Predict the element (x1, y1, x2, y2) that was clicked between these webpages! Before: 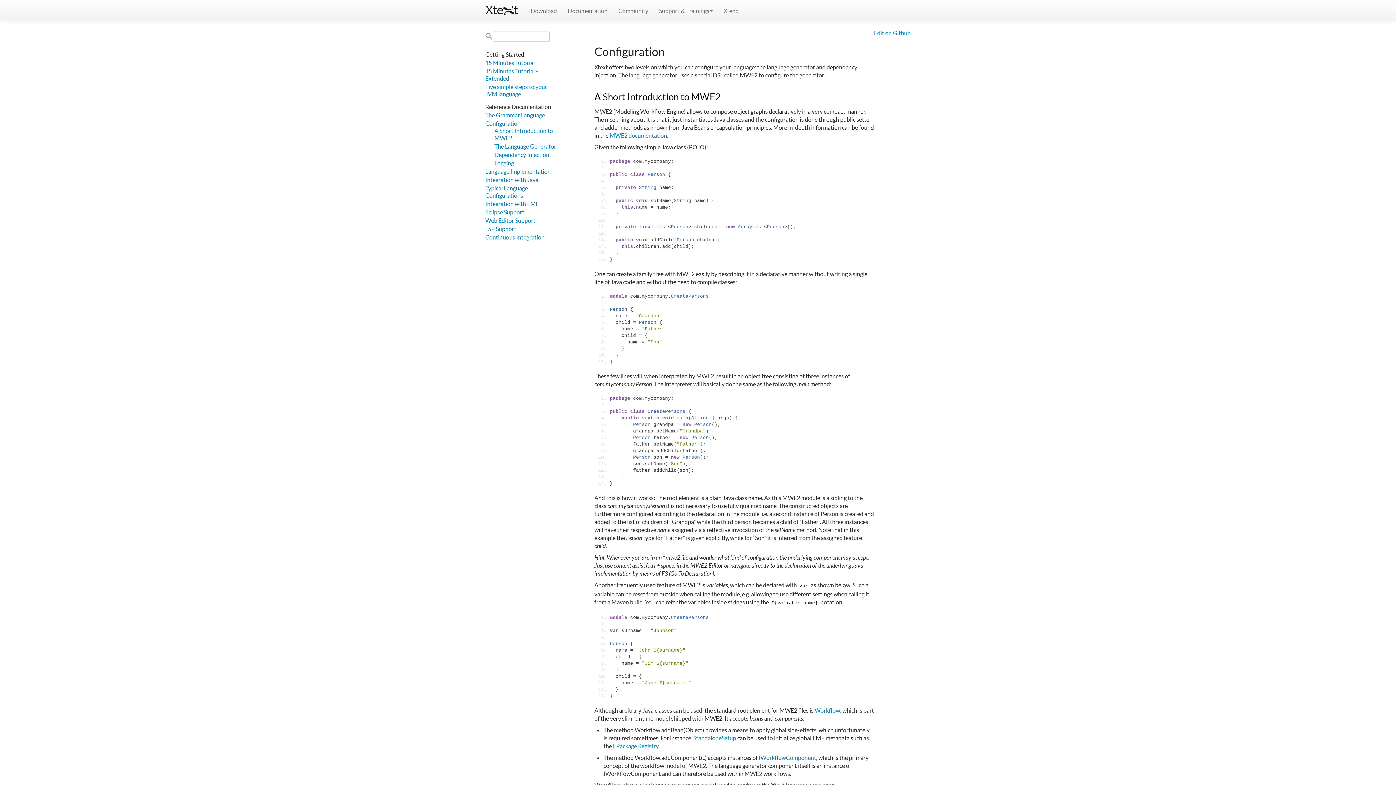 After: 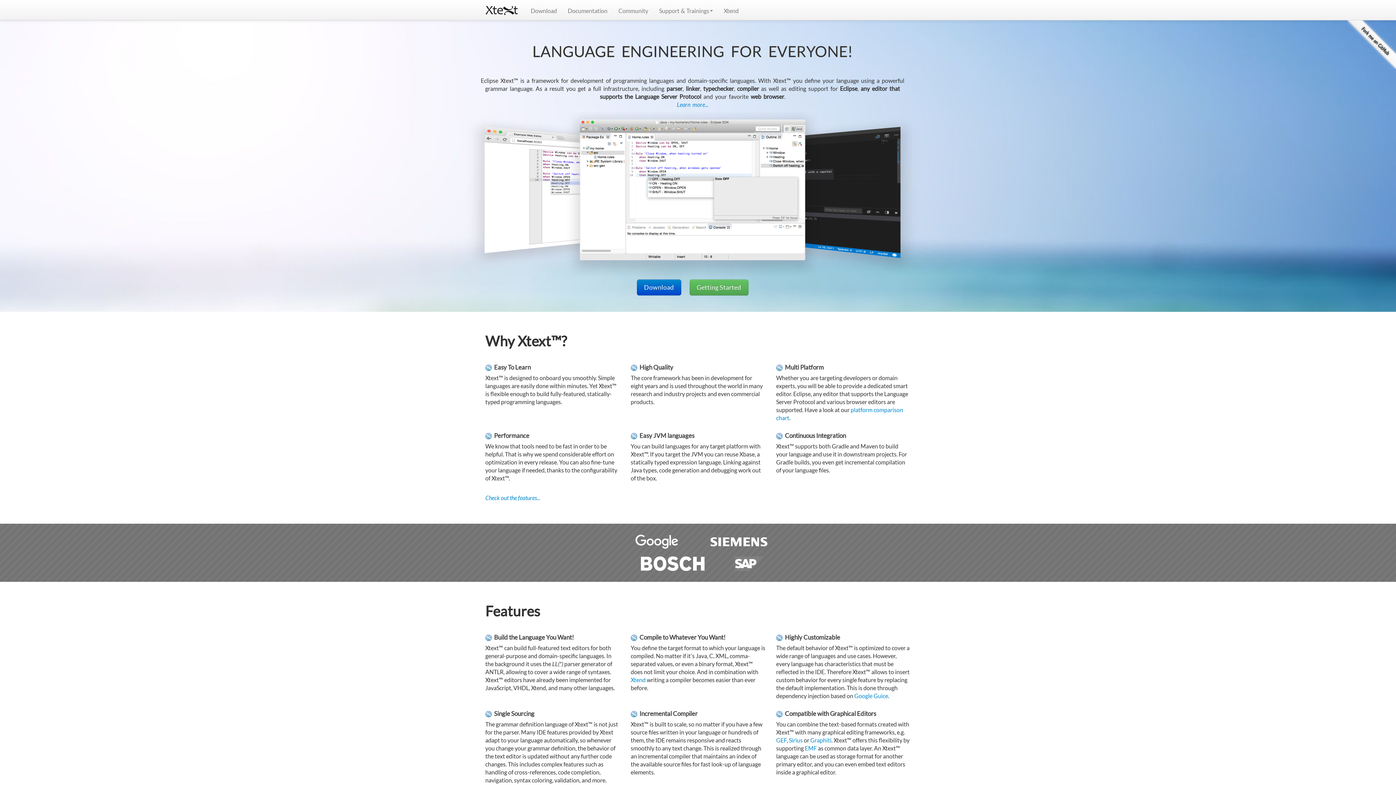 Action: bbox: (478, 4, 525, 16)